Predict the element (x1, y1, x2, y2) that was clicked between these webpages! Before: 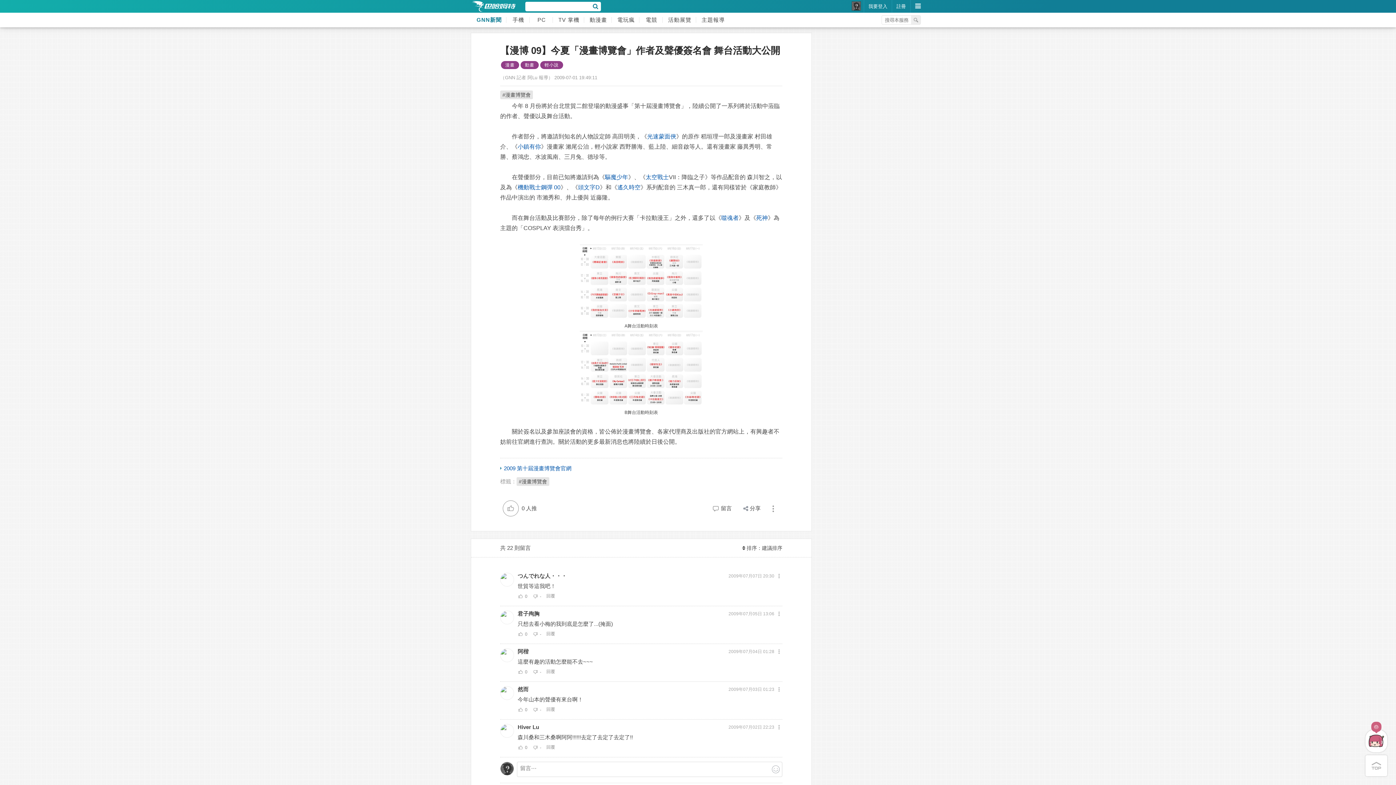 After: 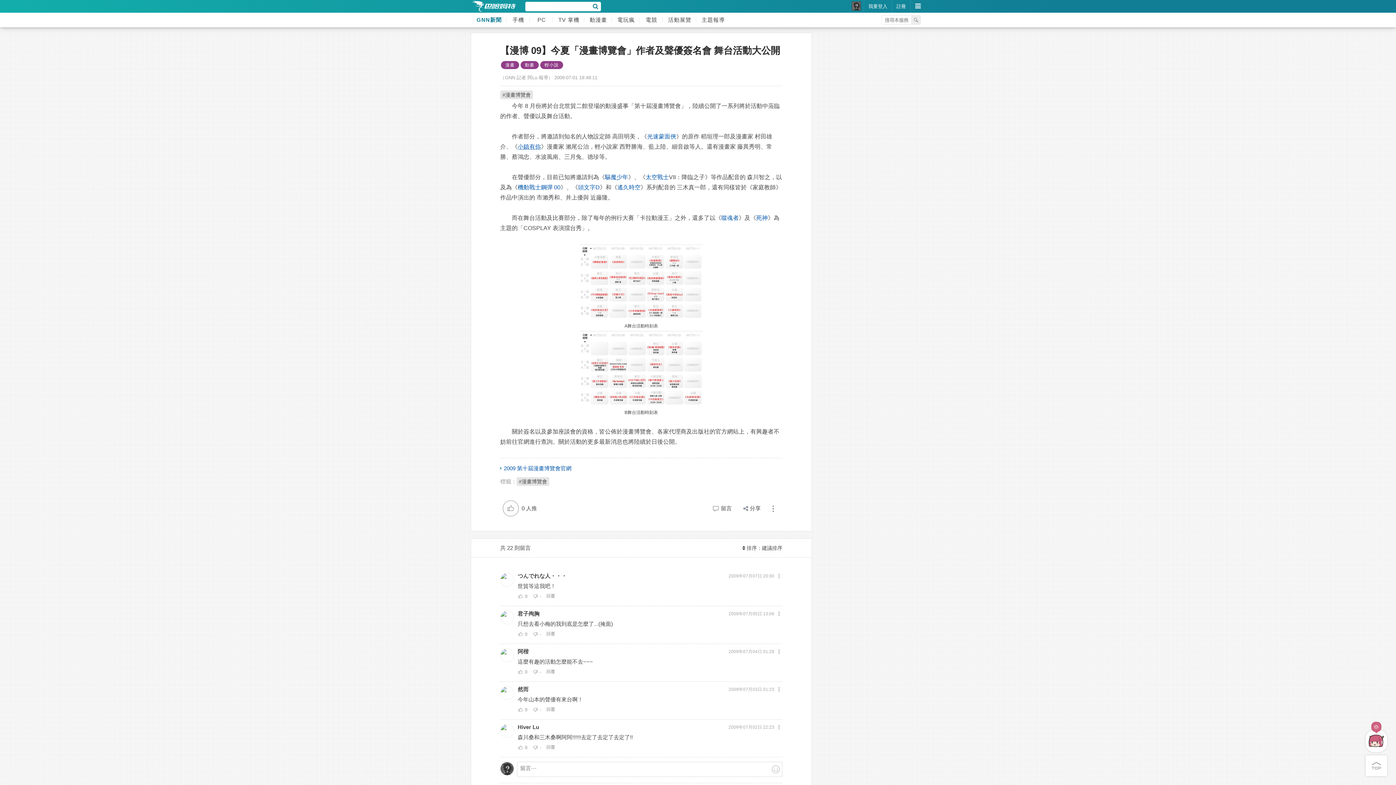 Action: label: 小鎮有你 bbox: (517, 143, 541, 149)